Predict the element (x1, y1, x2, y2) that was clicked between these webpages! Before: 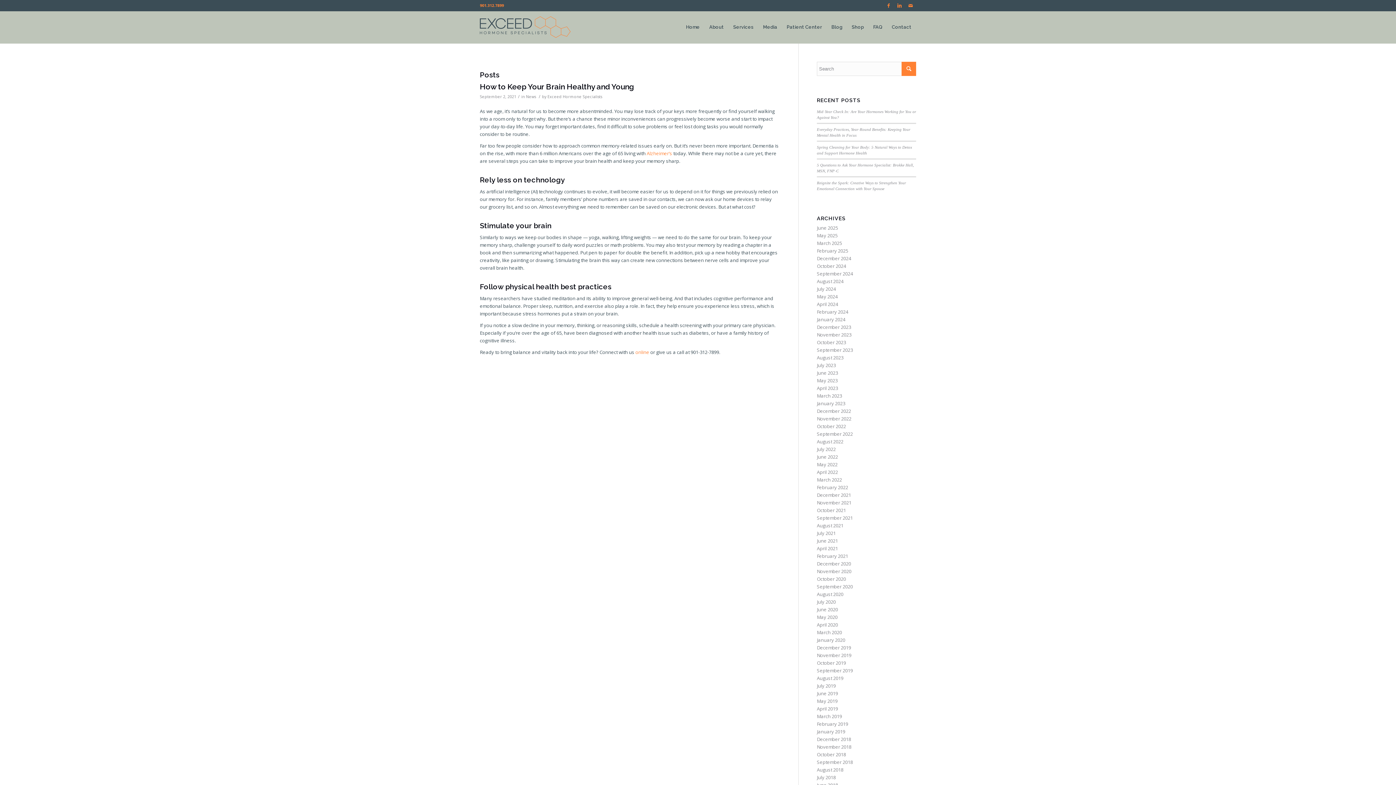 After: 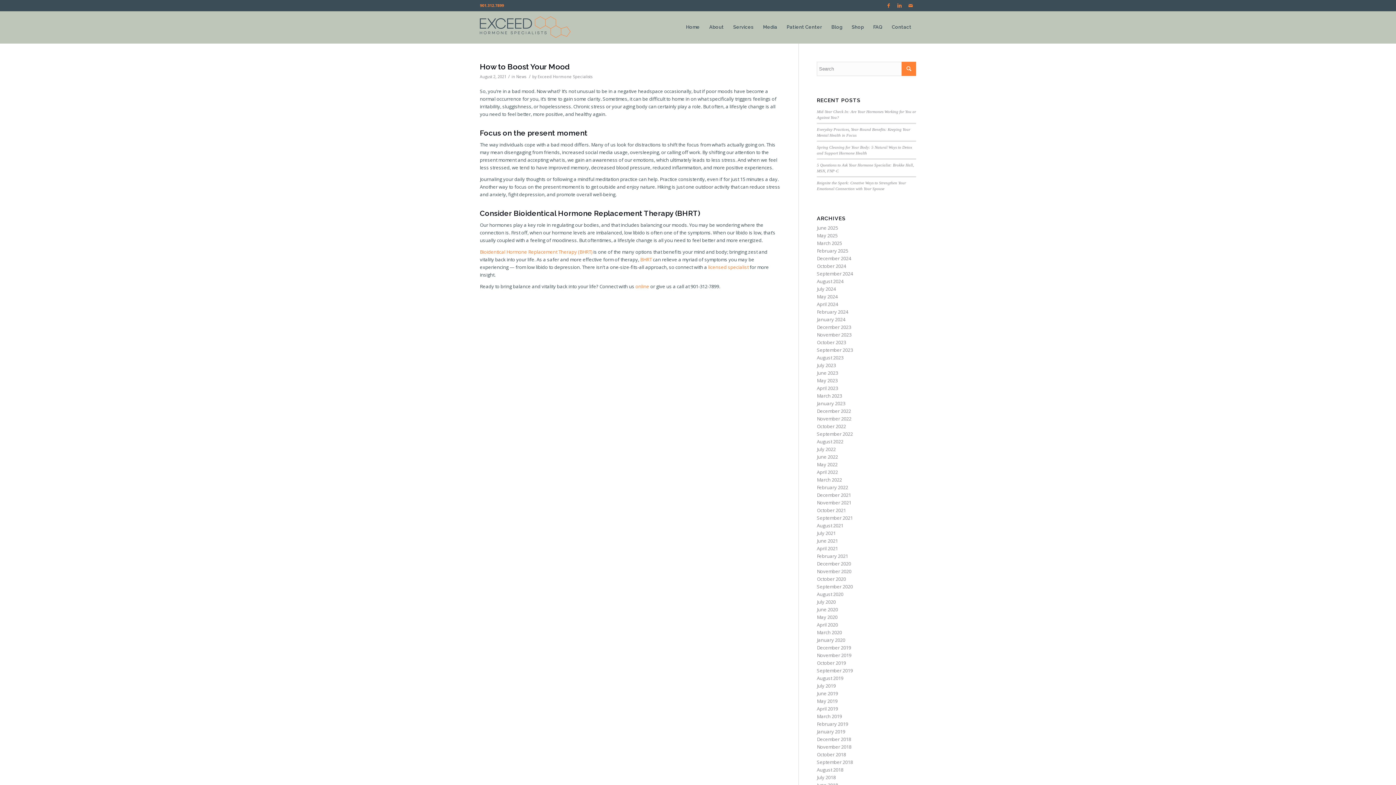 Action: bbox: (817, 522, 843, 529) label: August 2021